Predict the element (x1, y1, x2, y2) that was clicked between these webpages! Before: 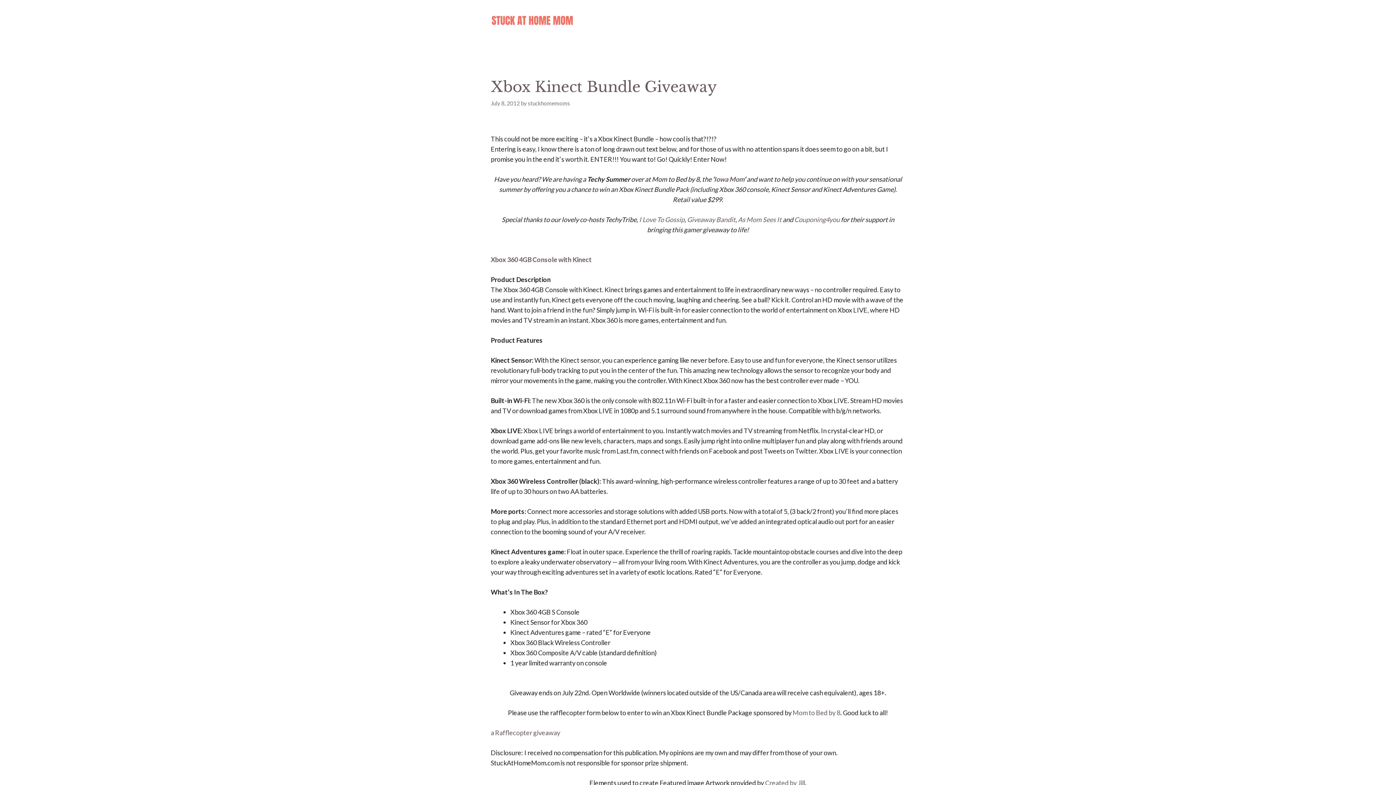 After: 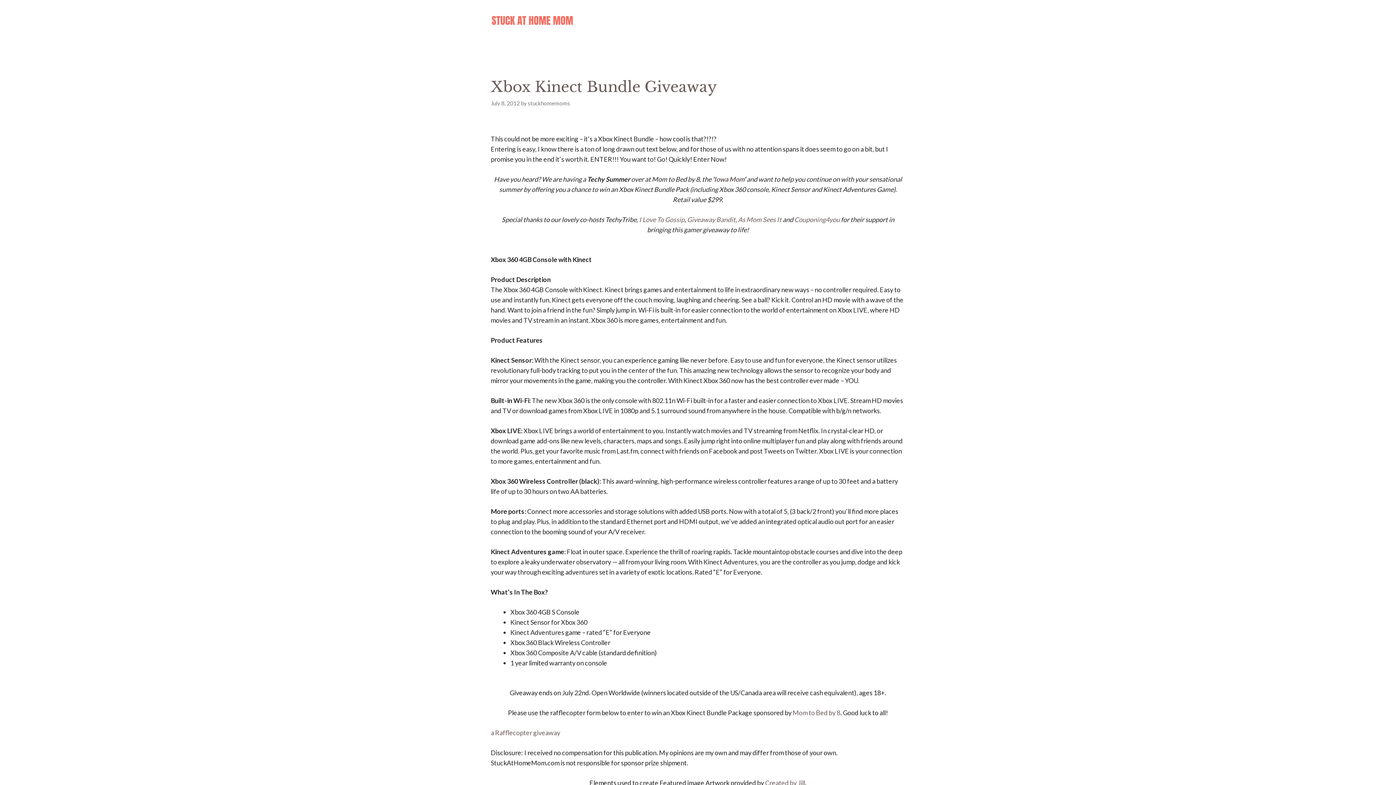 Action: bbox: (490, 255, 592, 263) label: Xbox 360 4GB Console with Kinect